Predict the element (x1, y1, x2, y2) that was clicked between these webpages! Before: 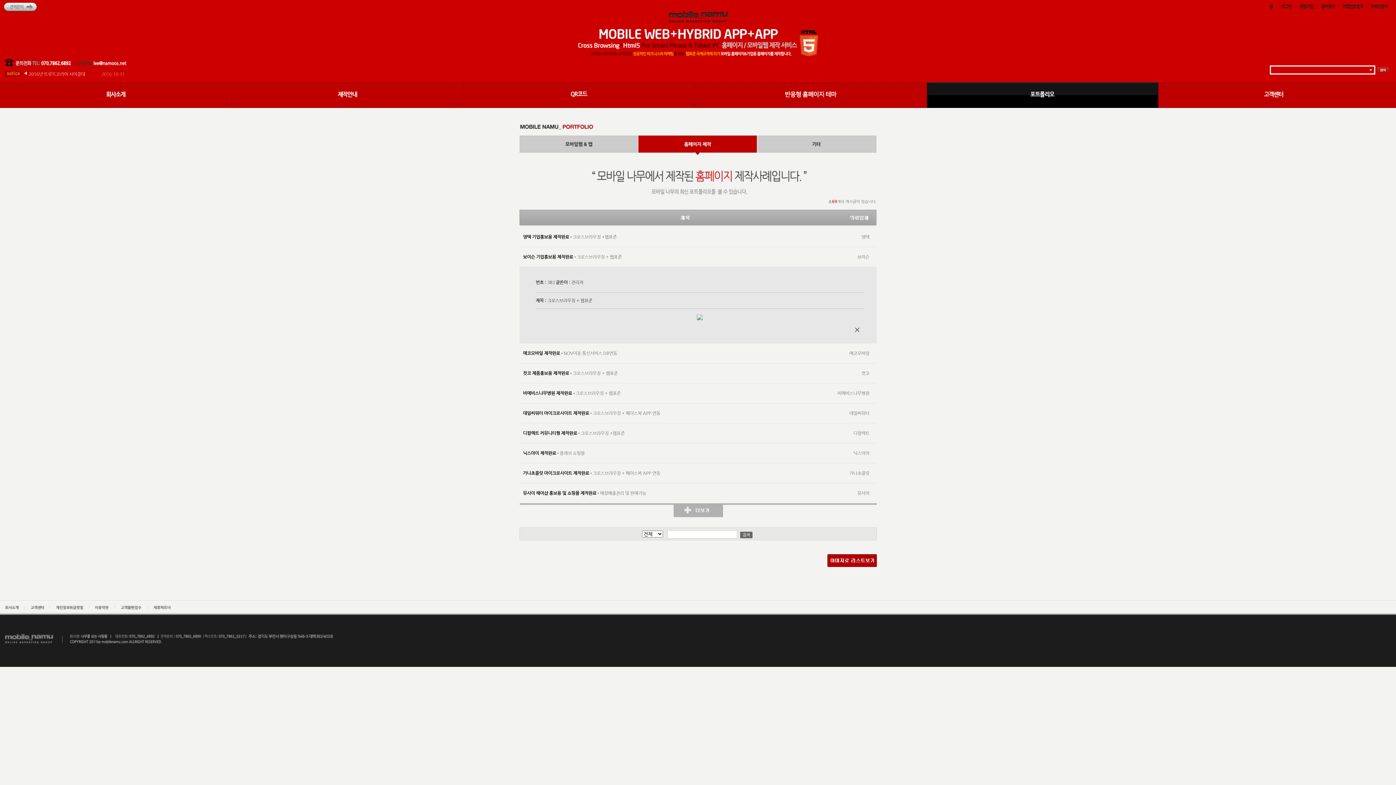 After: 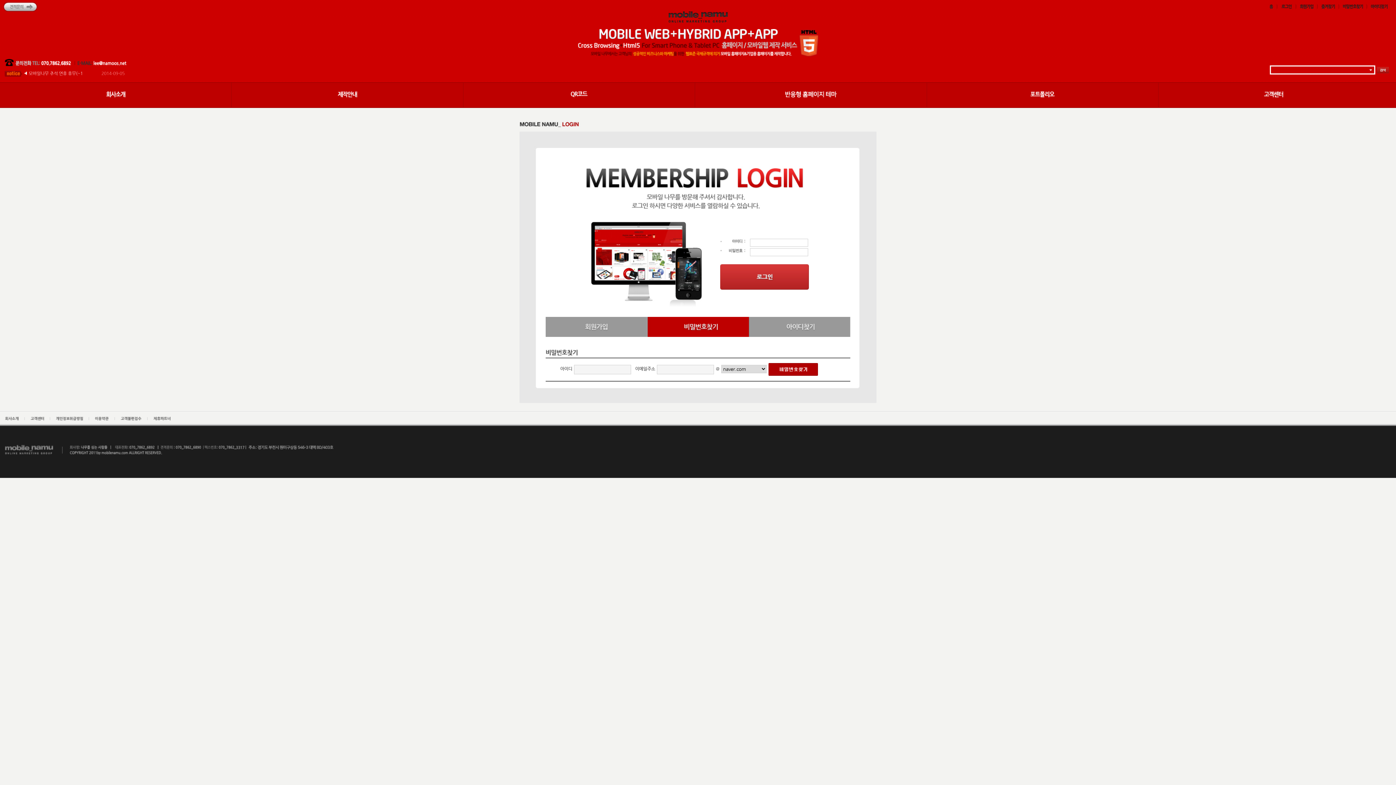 Action: bbox: (1342, 5, 1363, 10)